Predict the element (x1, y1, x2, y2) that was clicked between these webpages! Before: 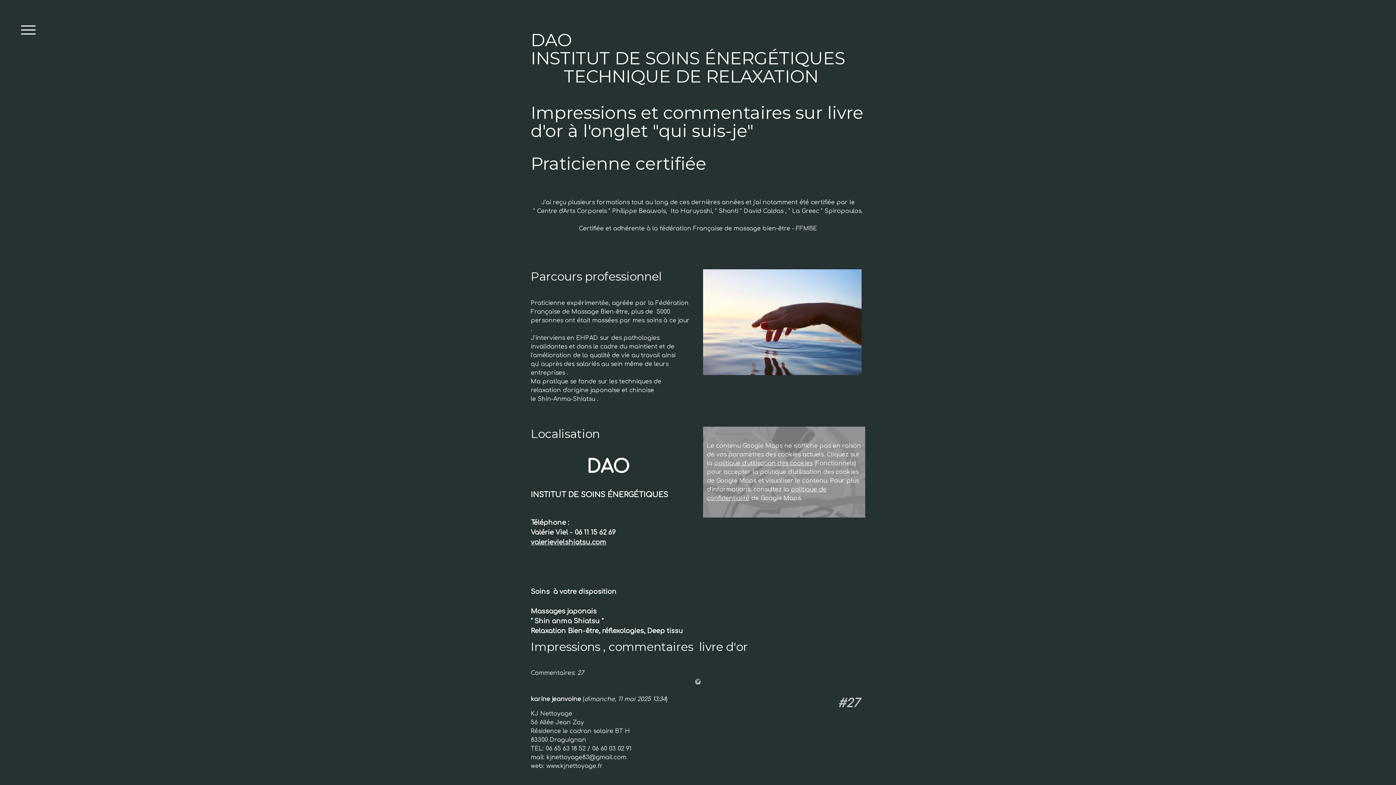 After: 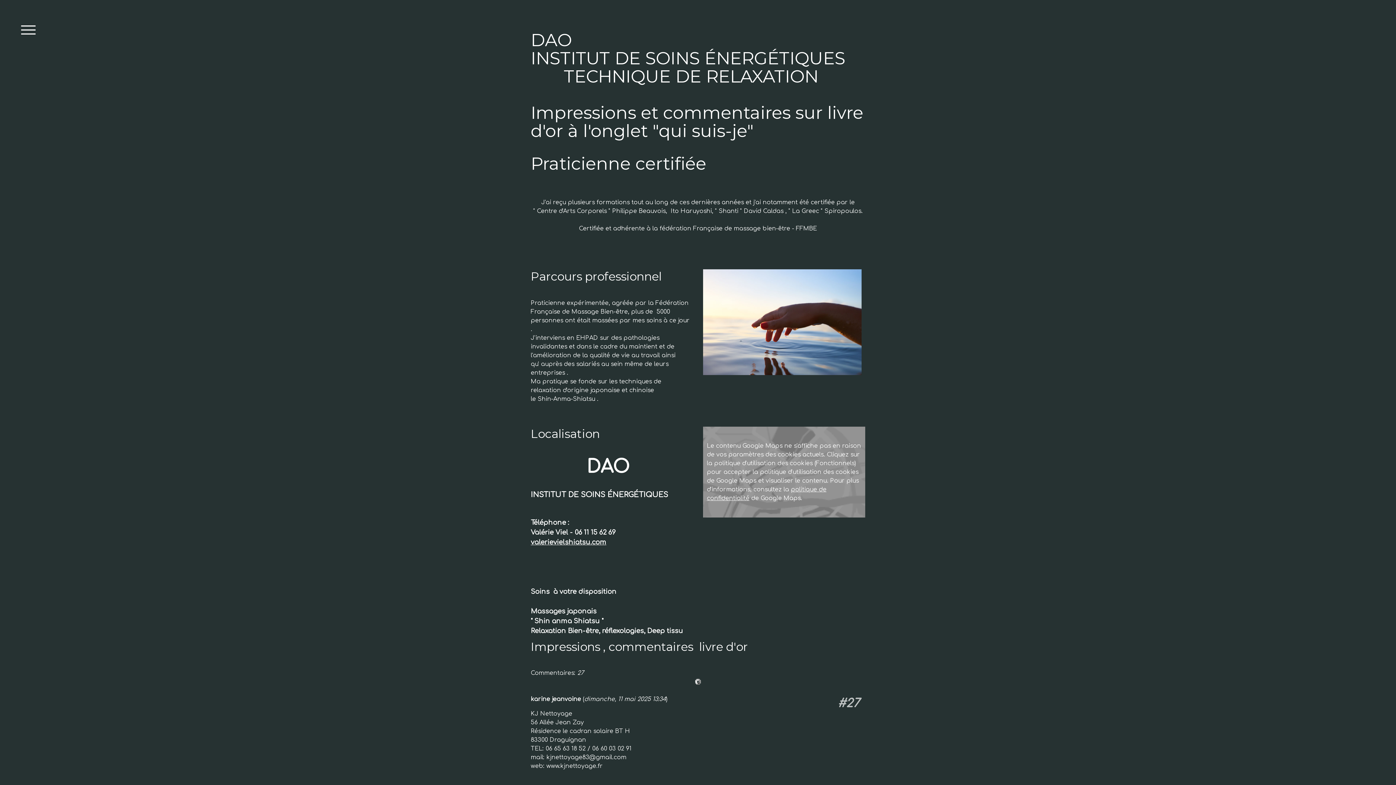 Action: label: politique d'utilisation des cookies bbox: (714, 460, 812, 466)